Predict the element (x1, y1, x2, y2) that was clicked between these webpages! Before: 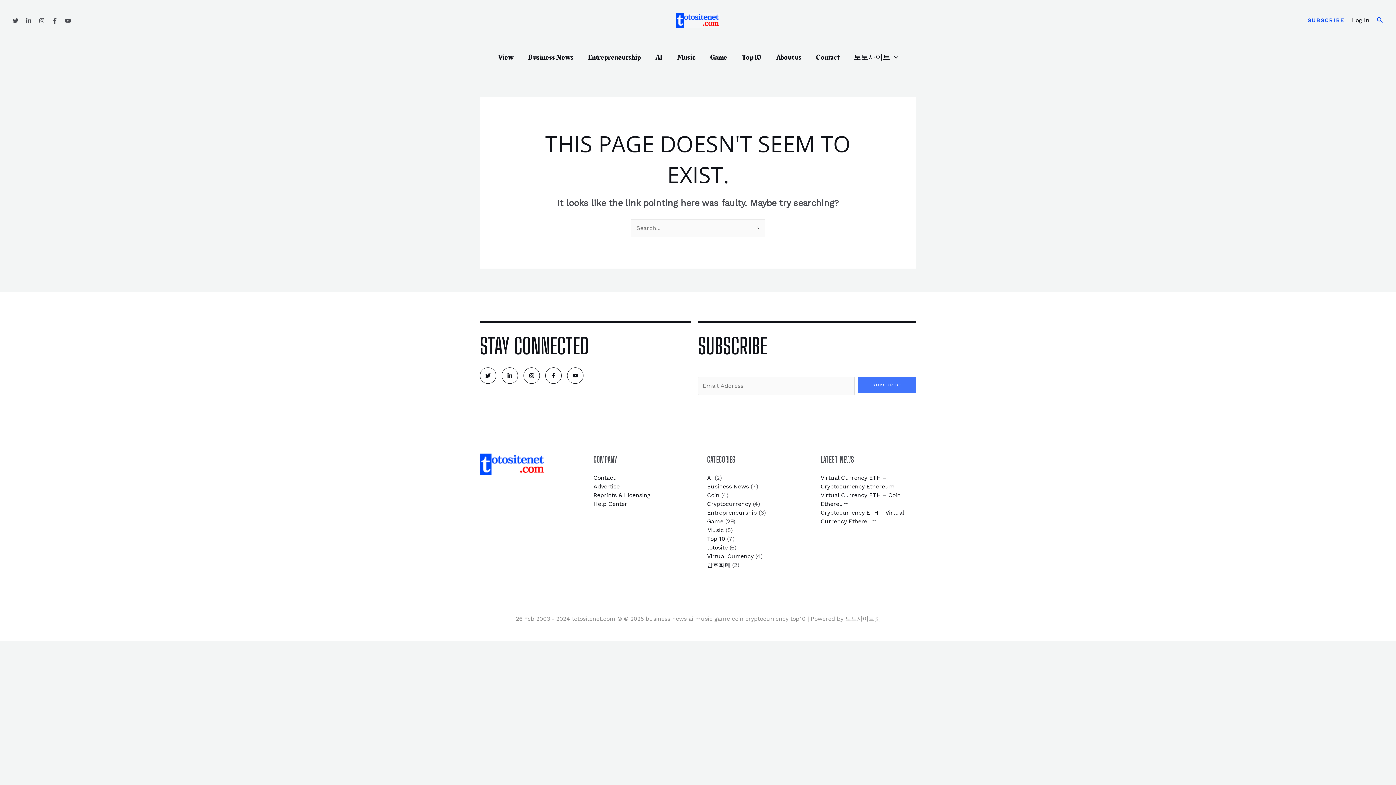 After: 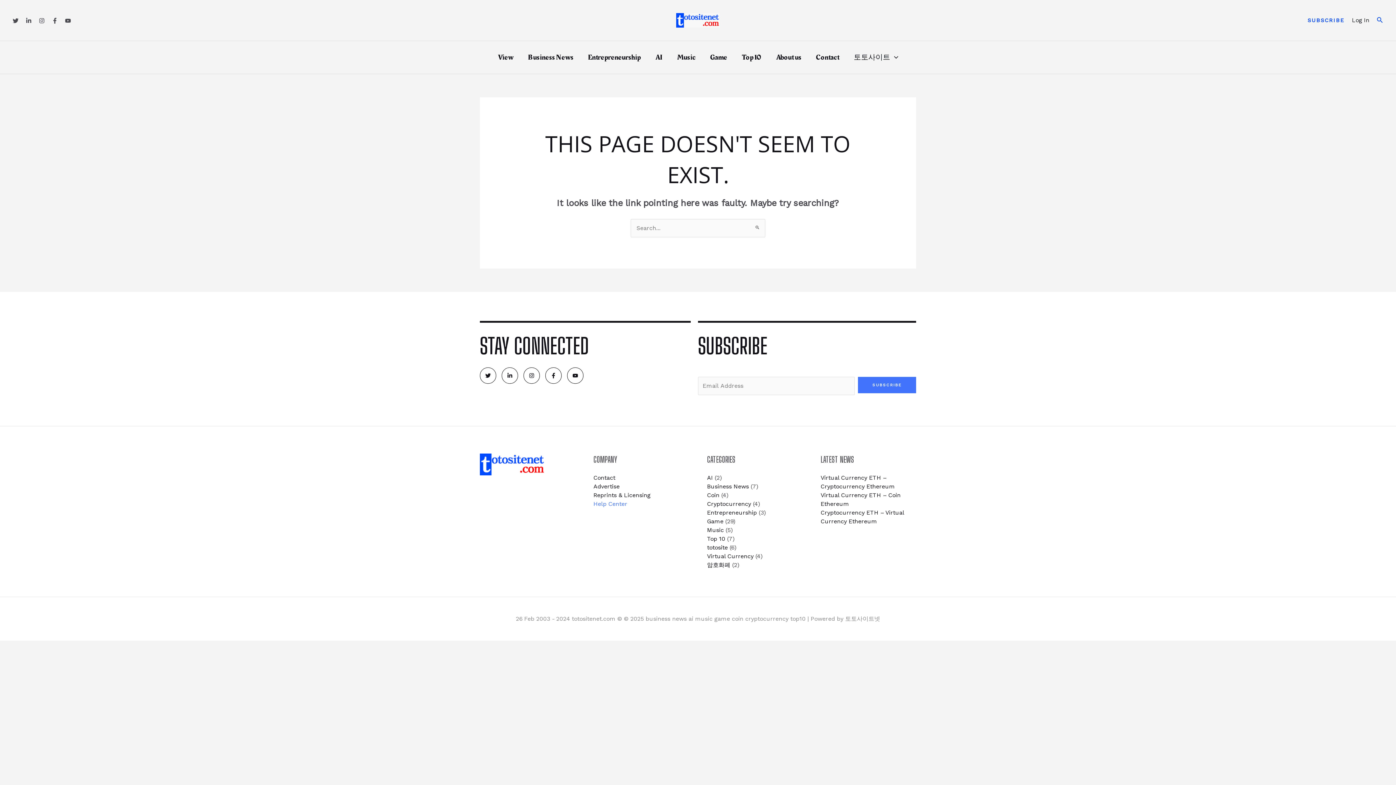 Action: label: Help Center bbox: (593, 500, 627, 507)